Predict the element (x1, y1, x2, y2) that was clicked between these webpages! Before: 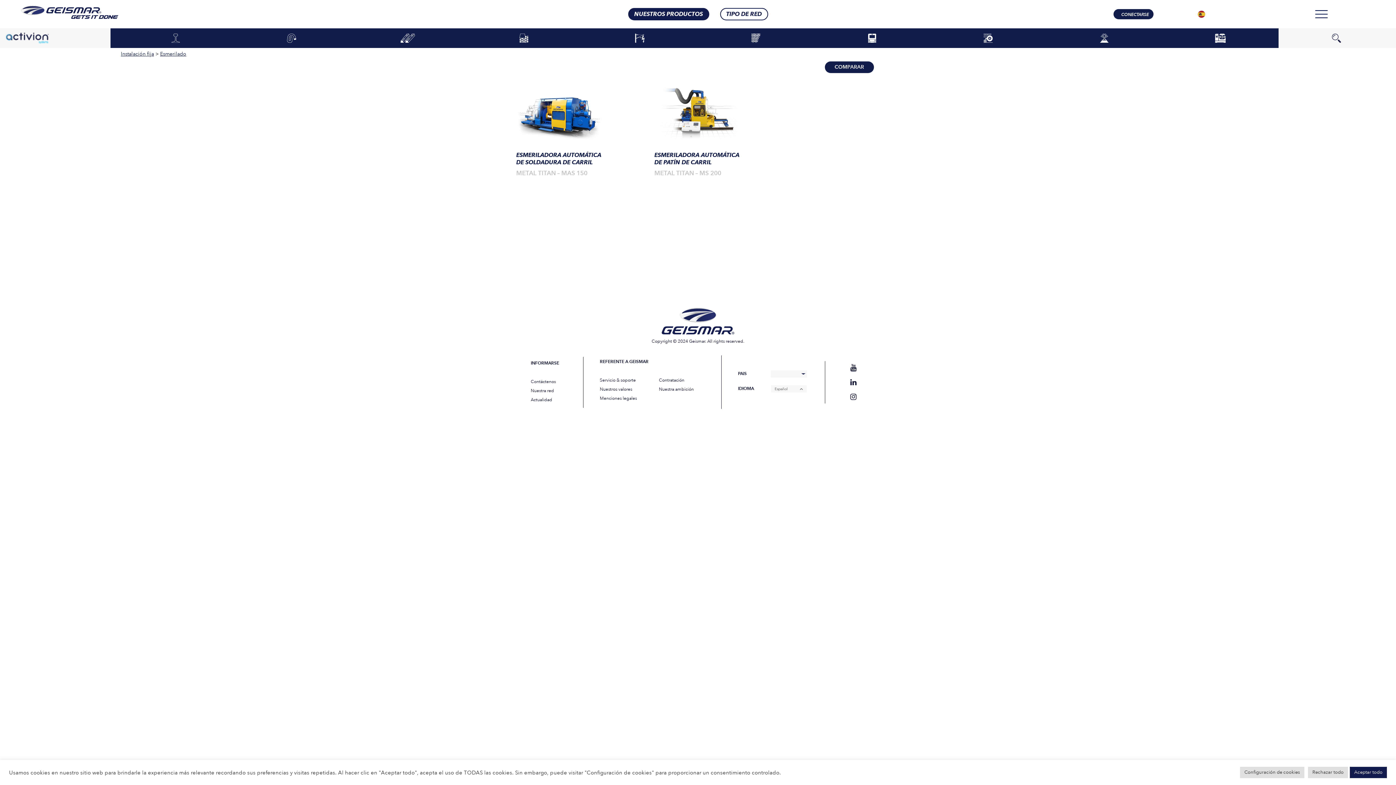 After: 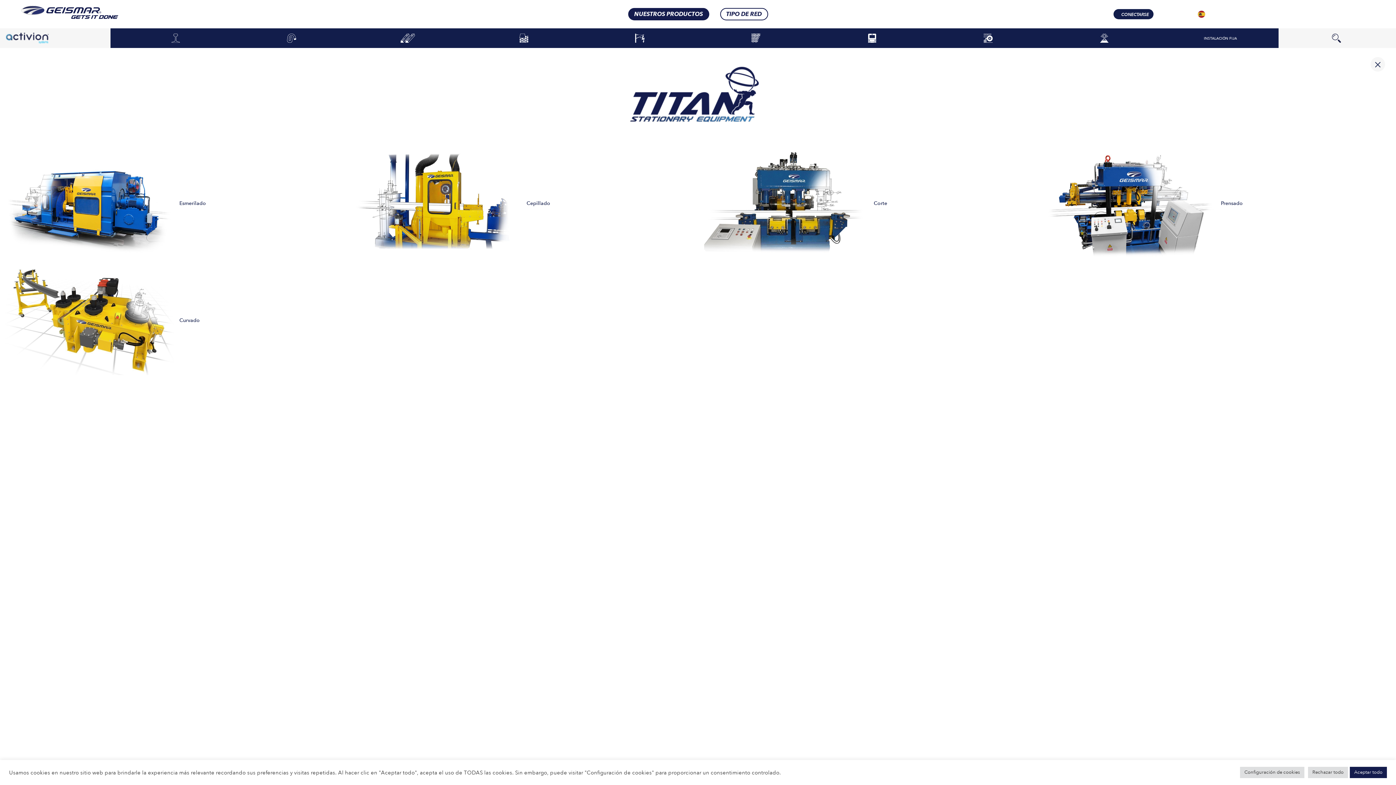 Action: bbox: (1162, 28, 1278, 48) label: INSTALACIÓN FIJA